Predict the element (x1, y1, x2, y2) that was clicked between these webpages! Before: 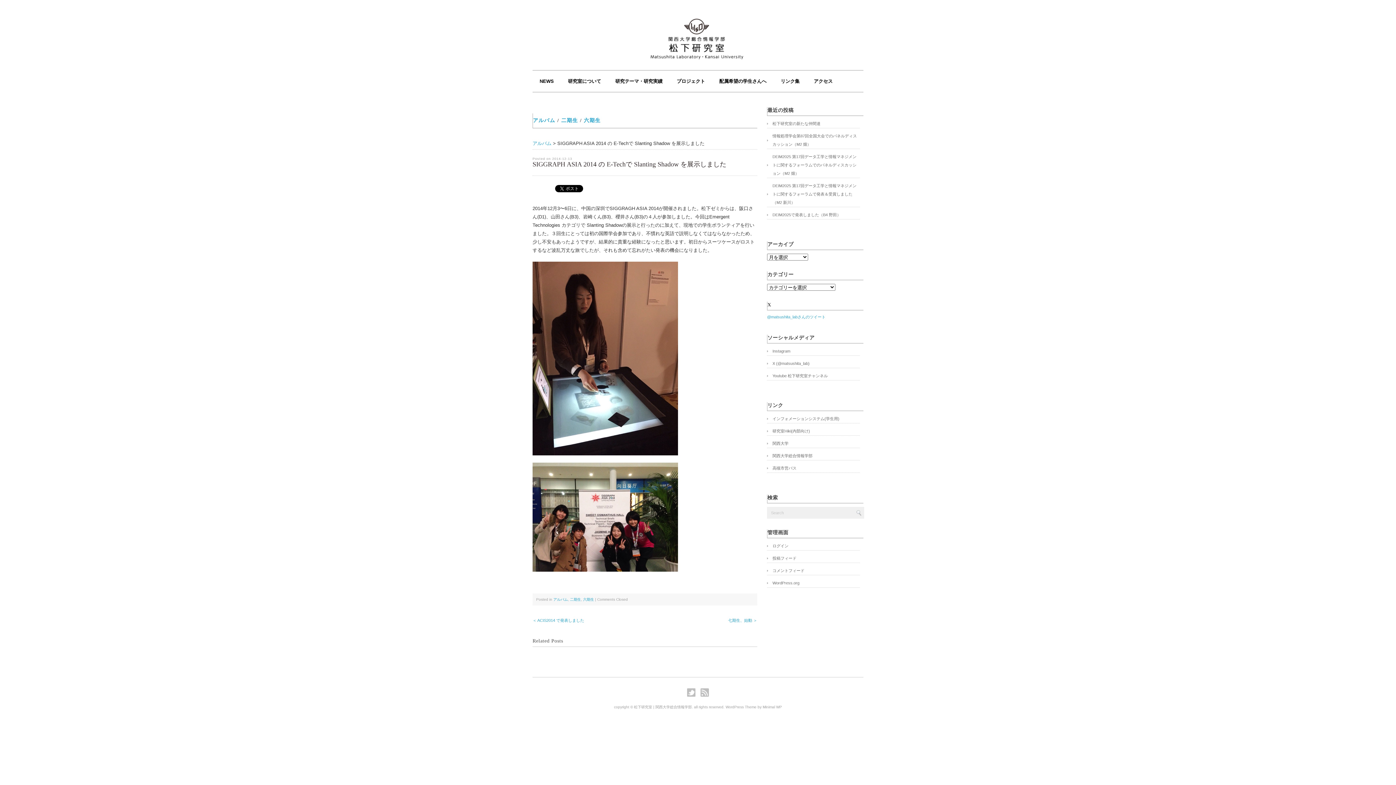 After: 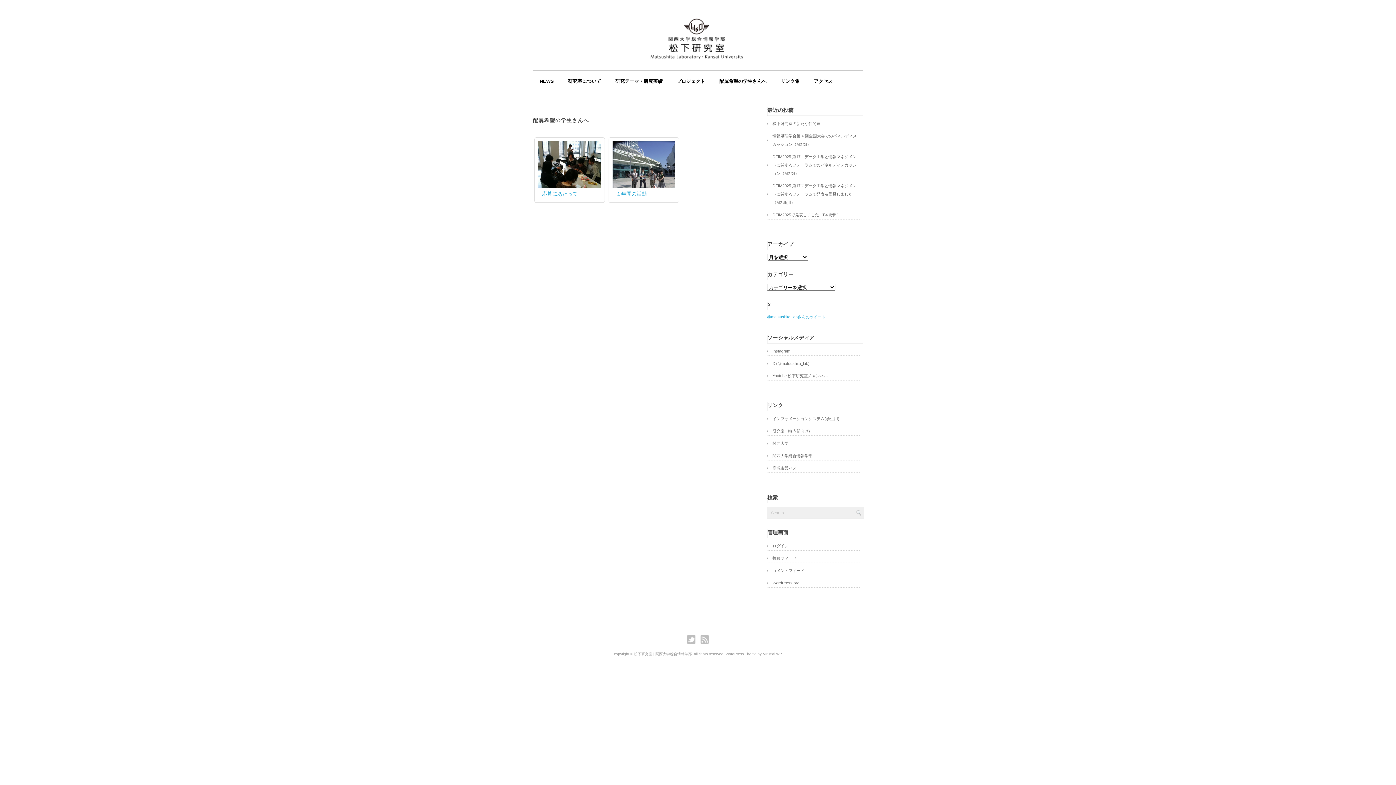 Action: bbox: (712, 74, 773, 88) label: 配属希望の学生さんへ